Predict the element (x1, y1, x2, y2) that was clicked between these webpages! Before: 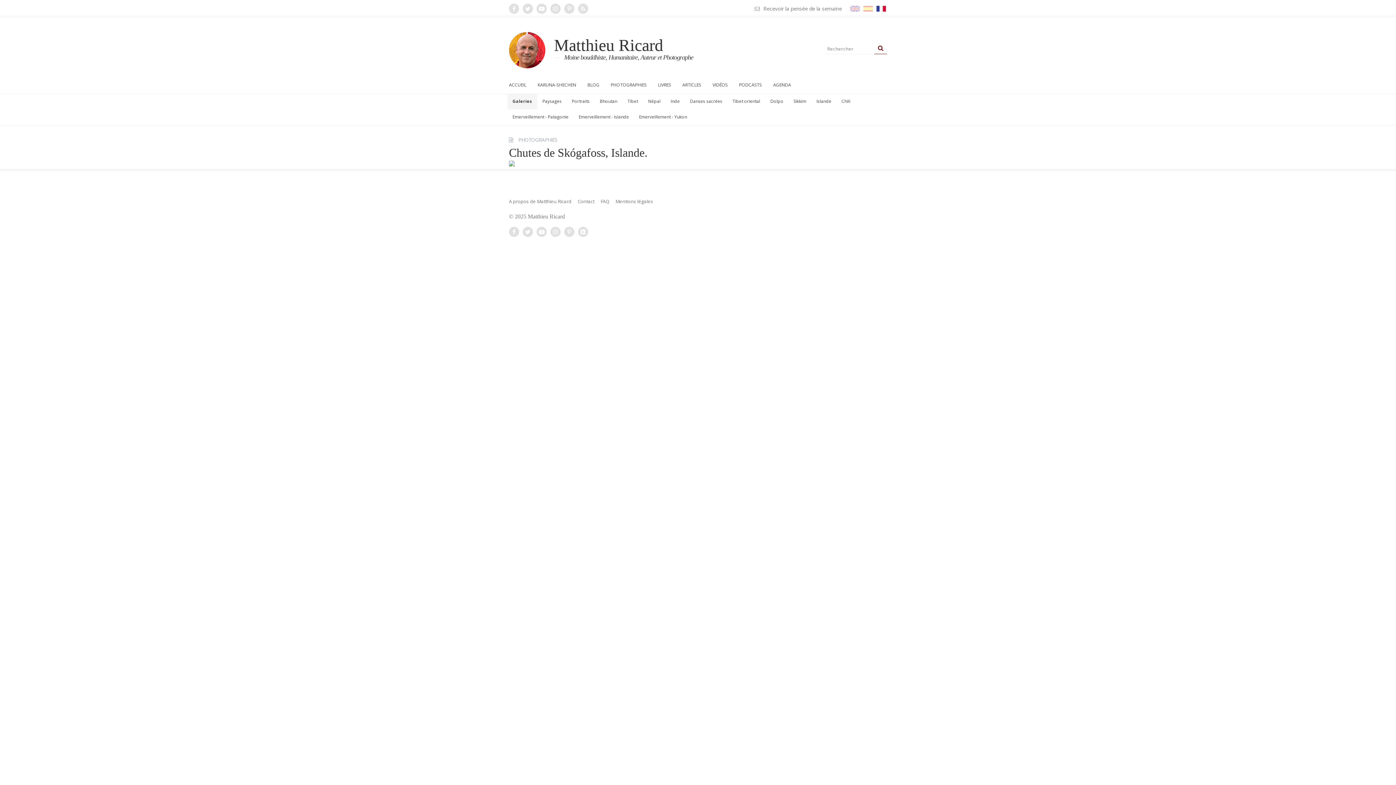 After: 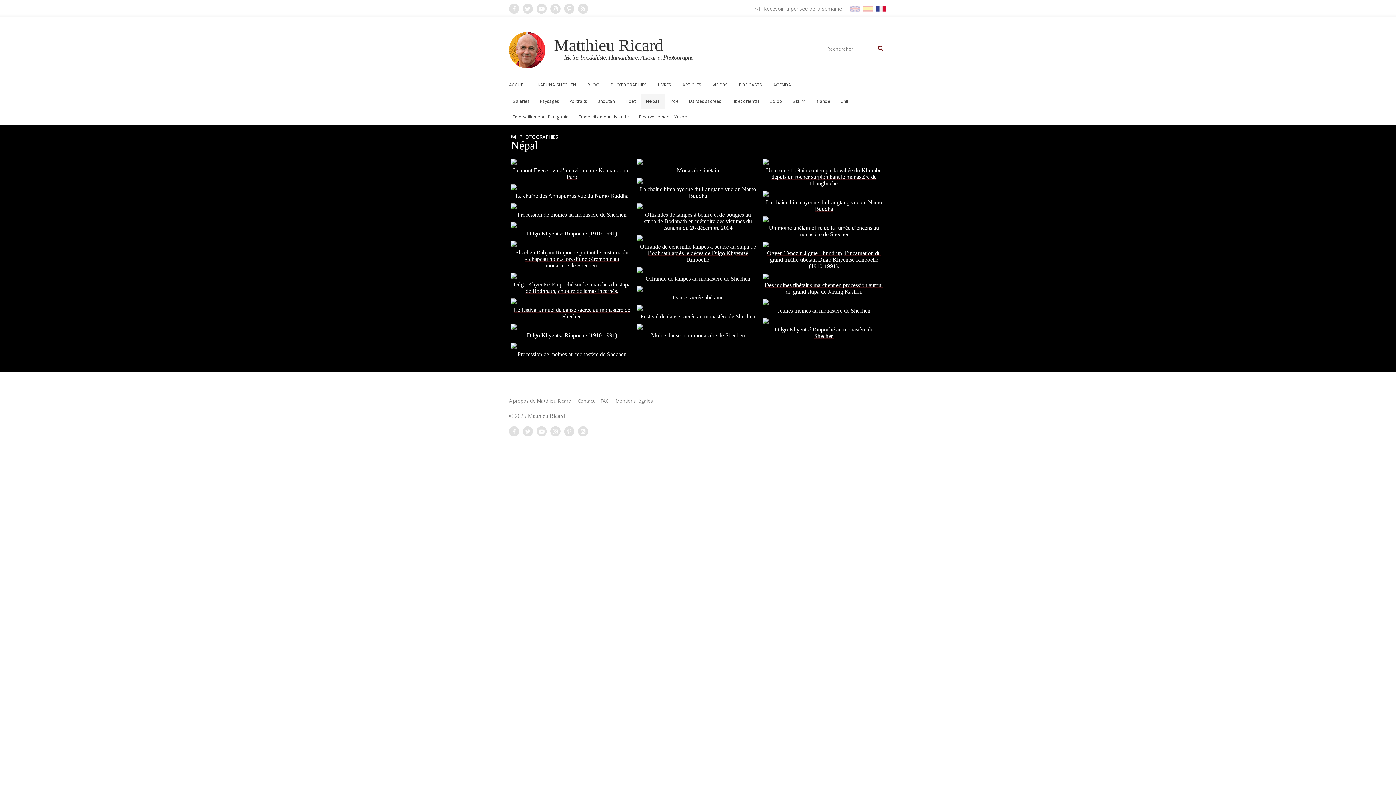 Action: label: Népal bbox: (643, 93, 665, 109)